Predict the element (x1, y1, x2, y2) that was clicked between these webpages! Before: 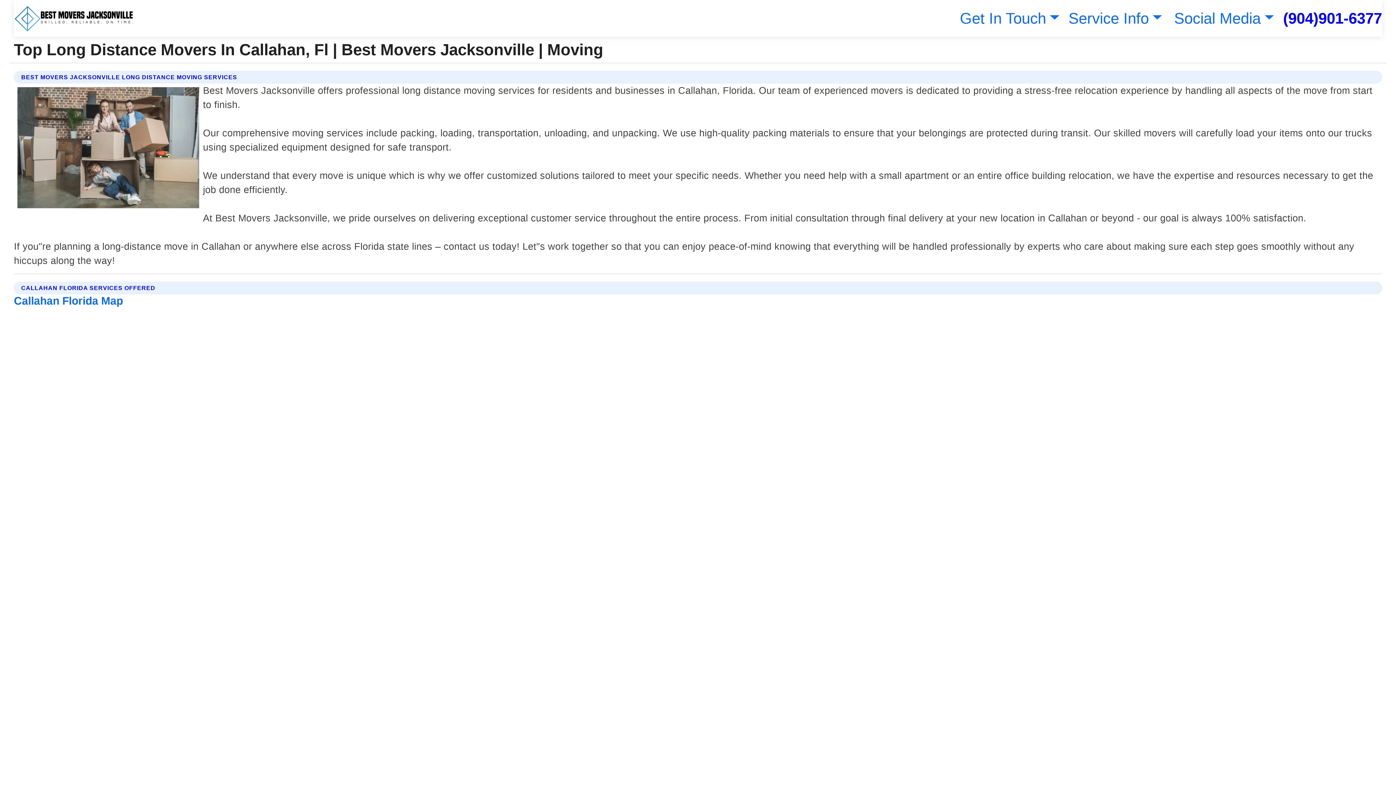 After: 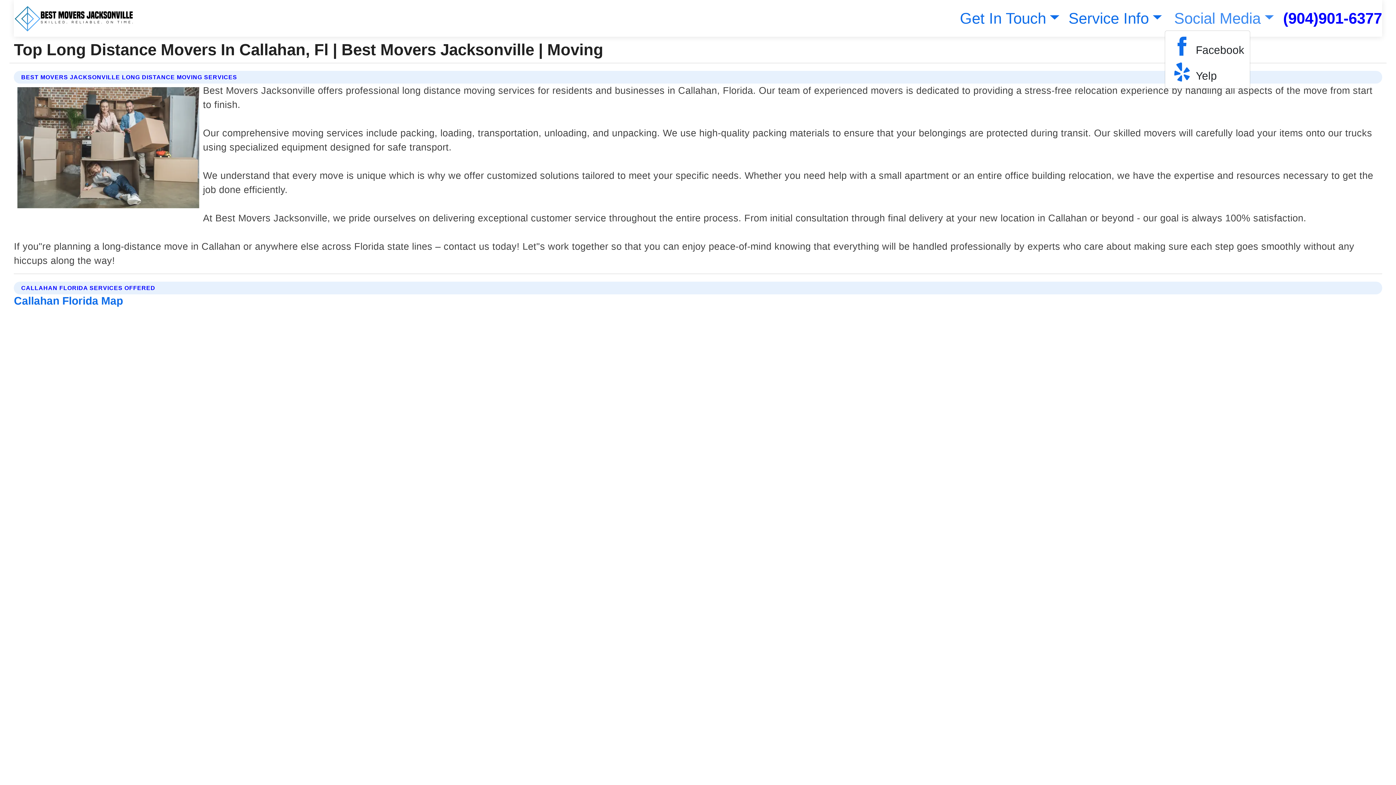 Action: label: Social Media bbox: (1171, 9, 1274, 26)